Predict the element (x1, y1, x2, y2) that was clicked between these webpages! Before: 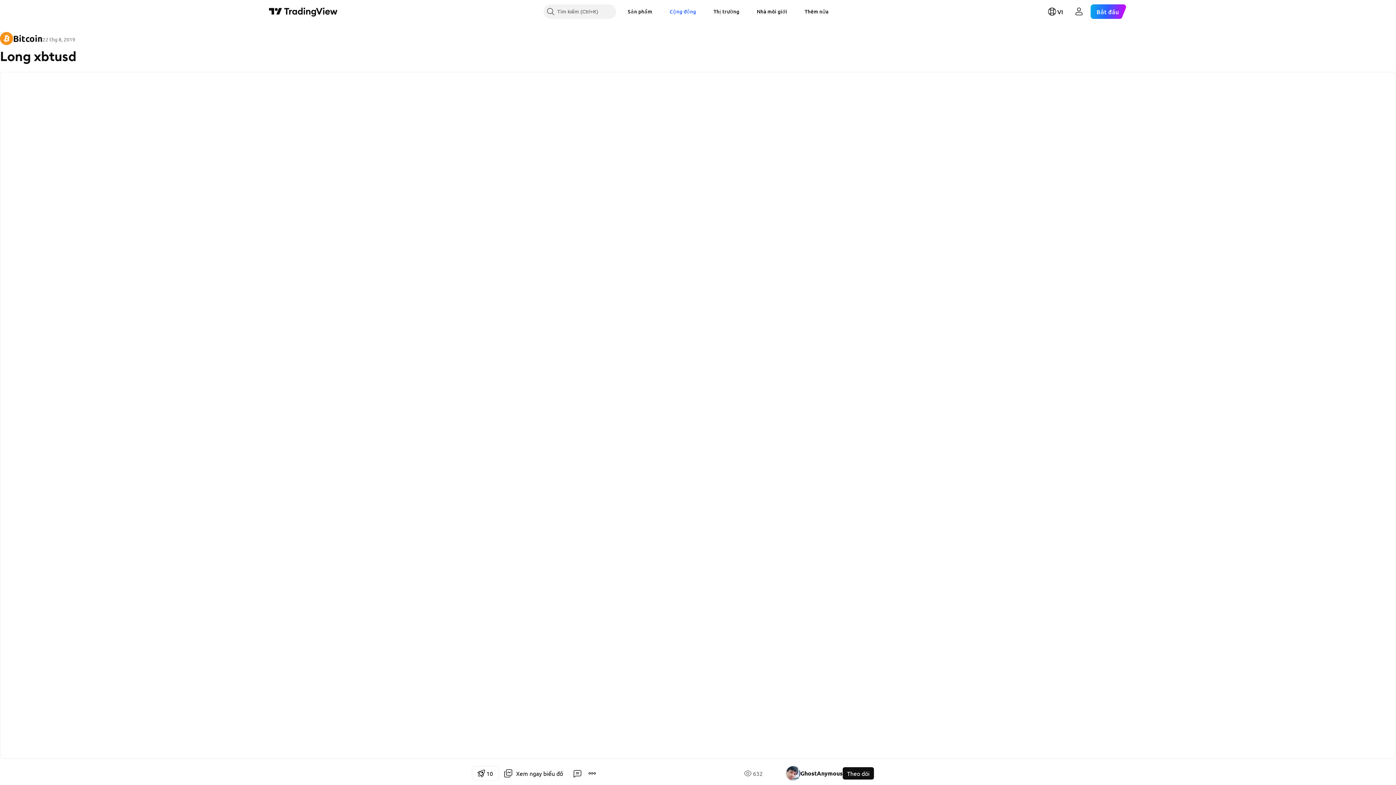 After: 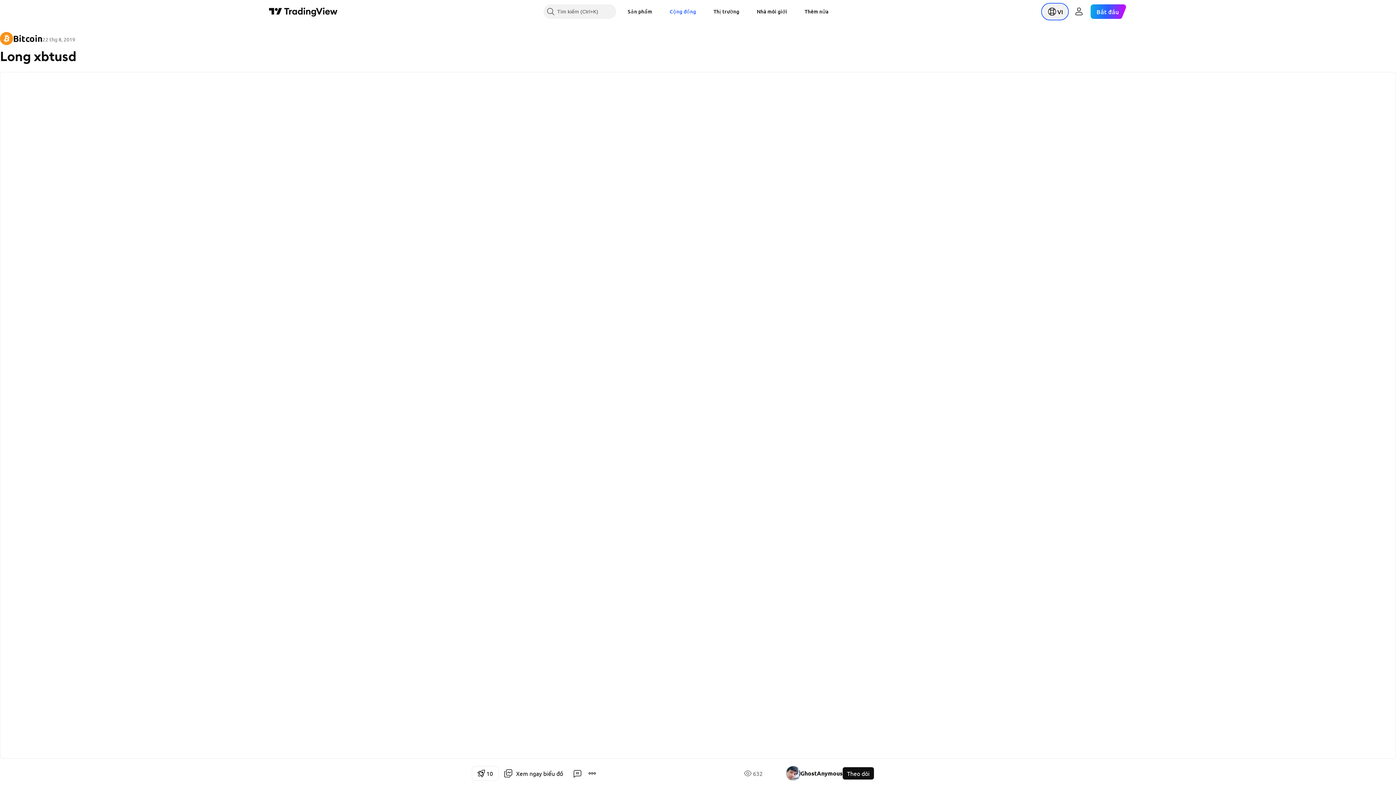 Action: label: Mở menu ngôn ngữ bbox: (1043, 4, 1067, 18)